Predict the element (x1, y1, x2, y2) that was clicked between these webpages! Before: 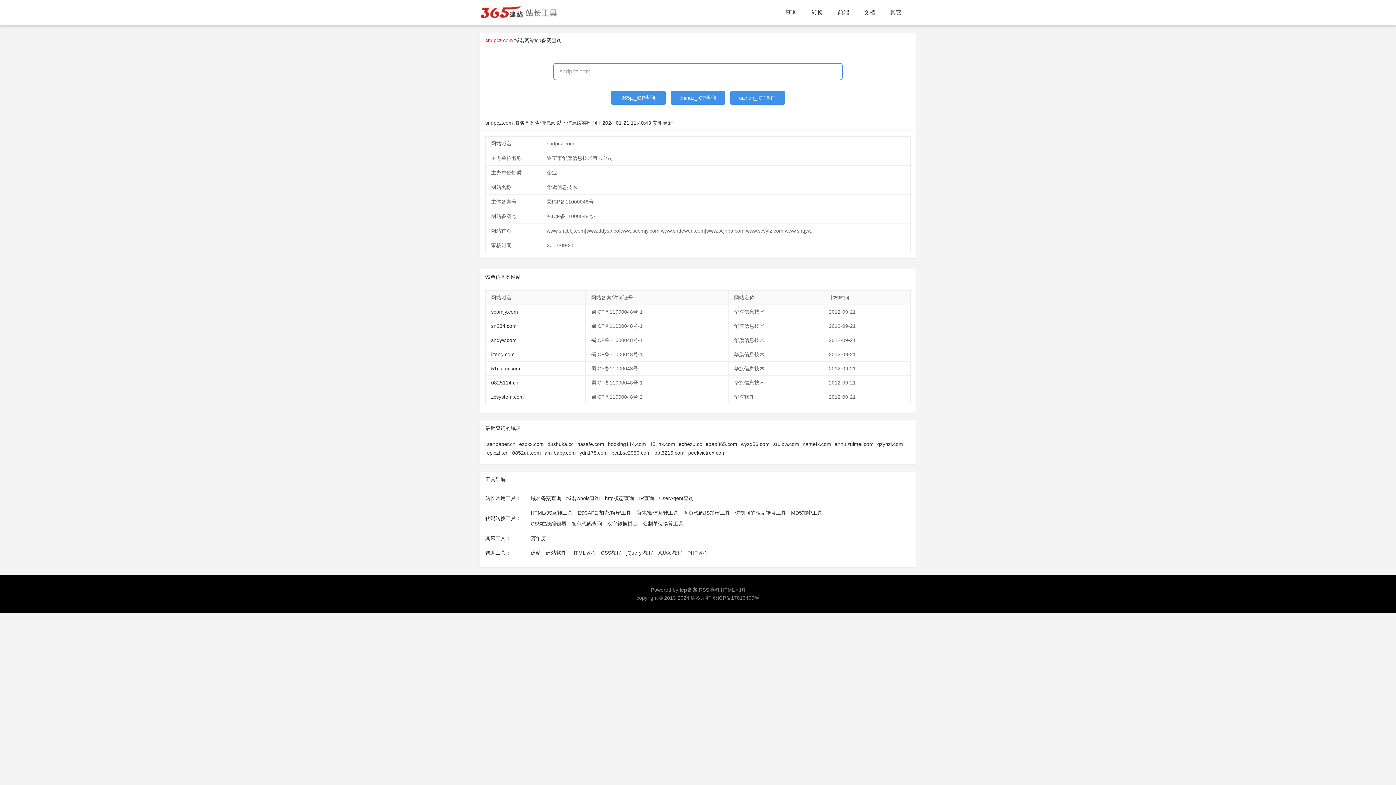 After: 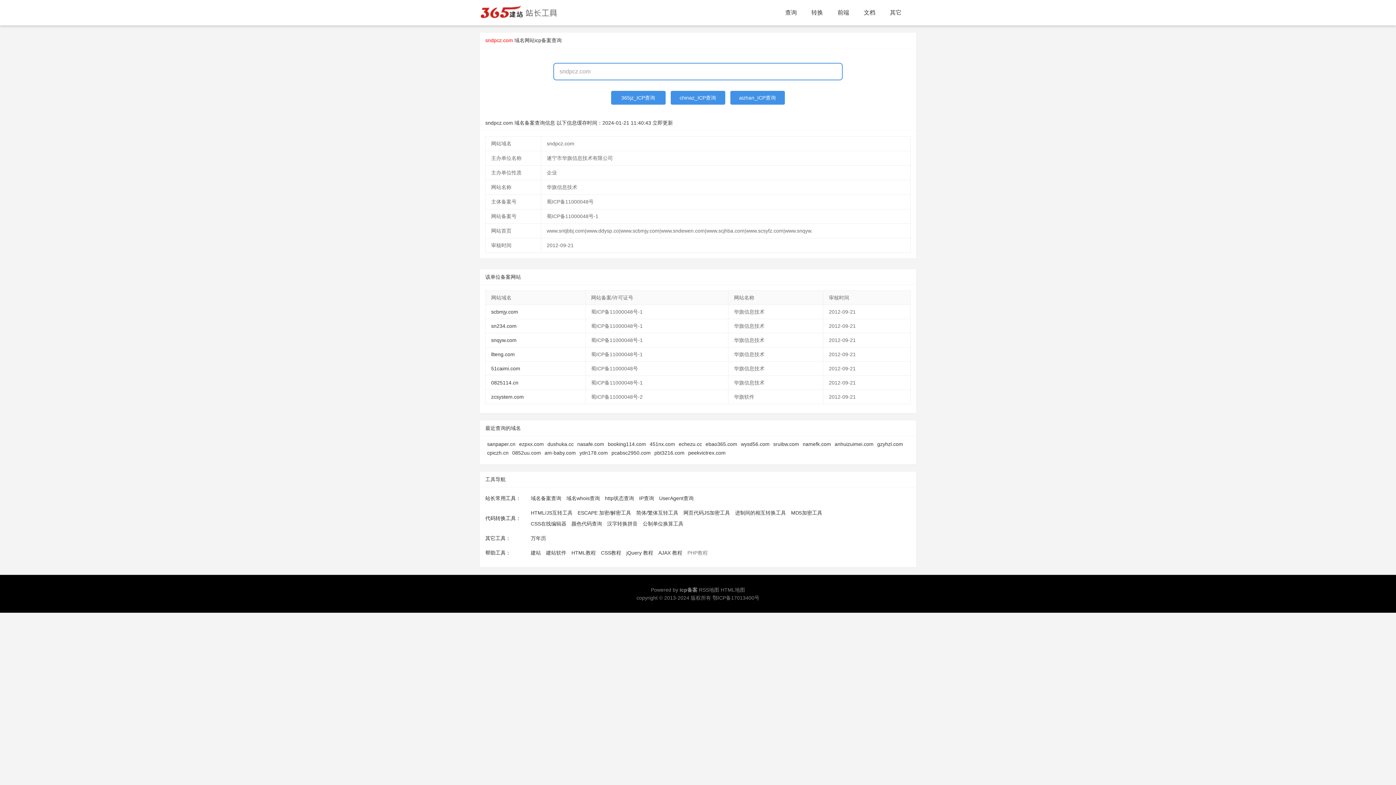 Action: label: PHP教程 bbox: (687, 547, 708, 558)